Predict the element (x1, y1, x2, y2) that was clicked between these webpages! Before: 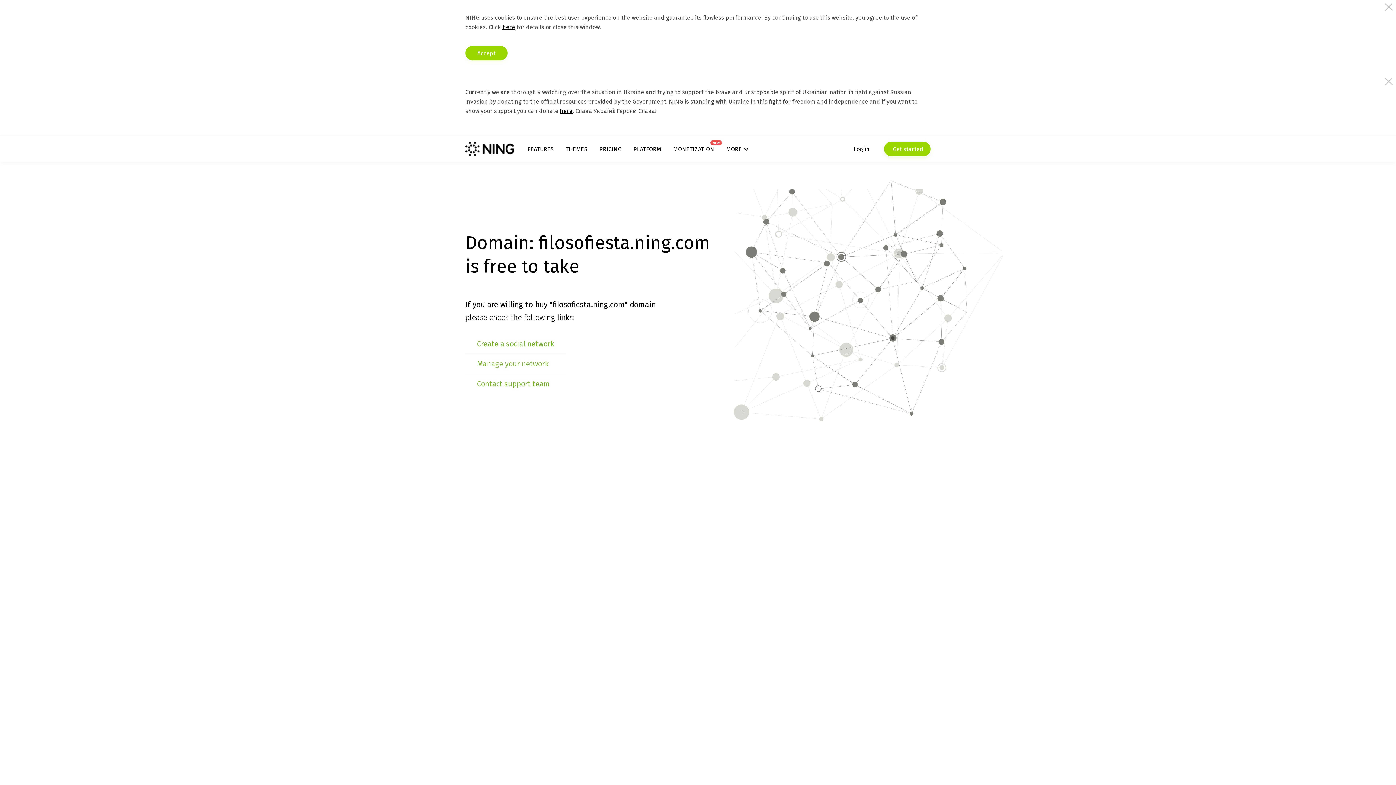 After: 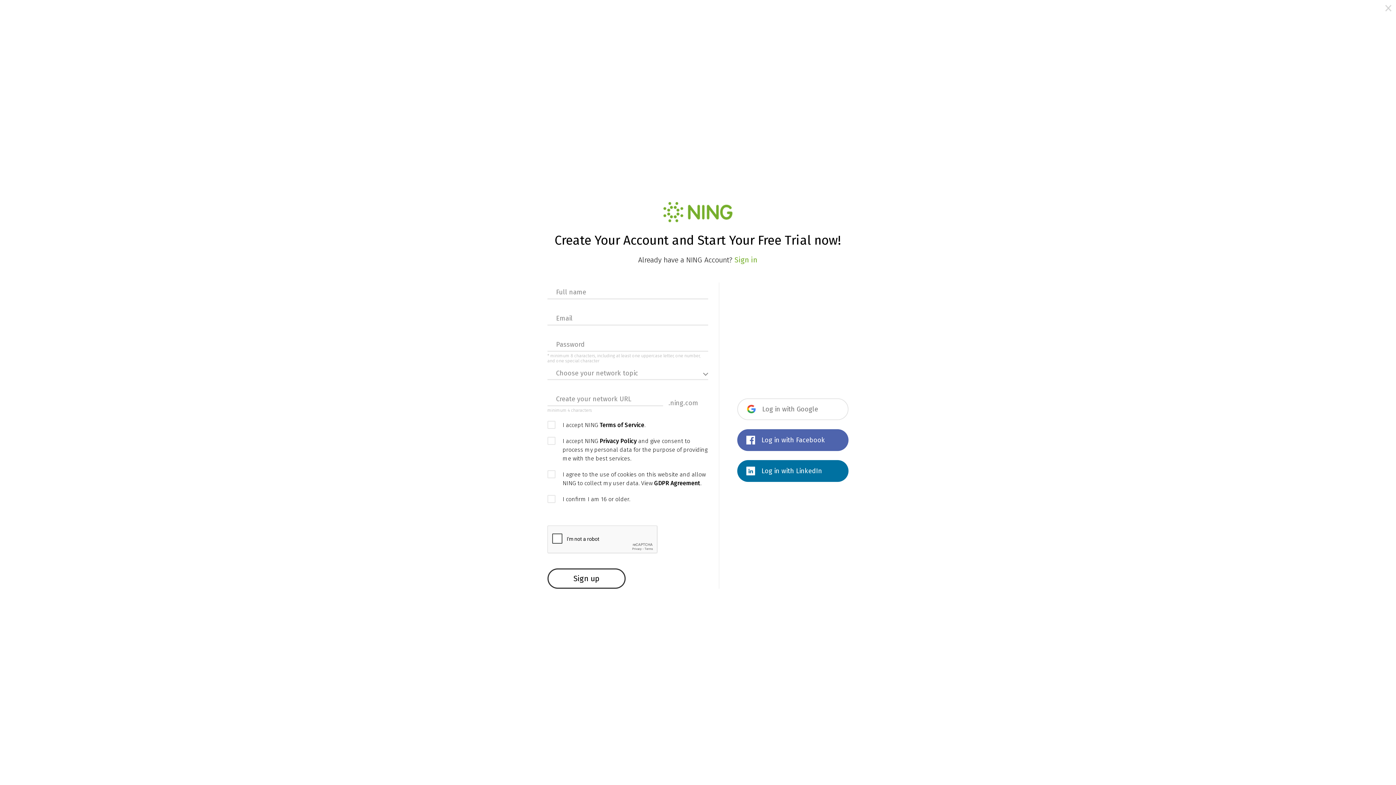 Action: label:  Get started bbox: (884, 141, 930, 156)